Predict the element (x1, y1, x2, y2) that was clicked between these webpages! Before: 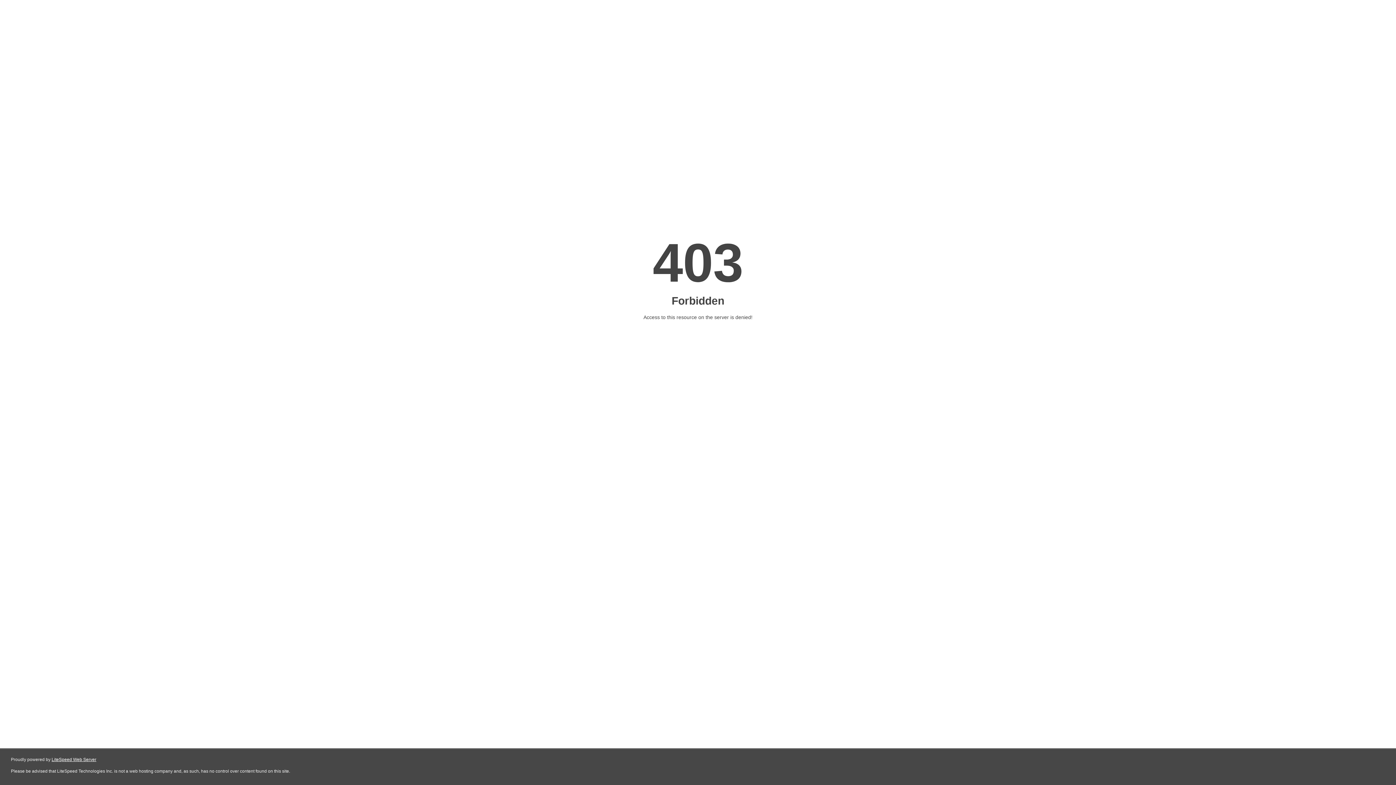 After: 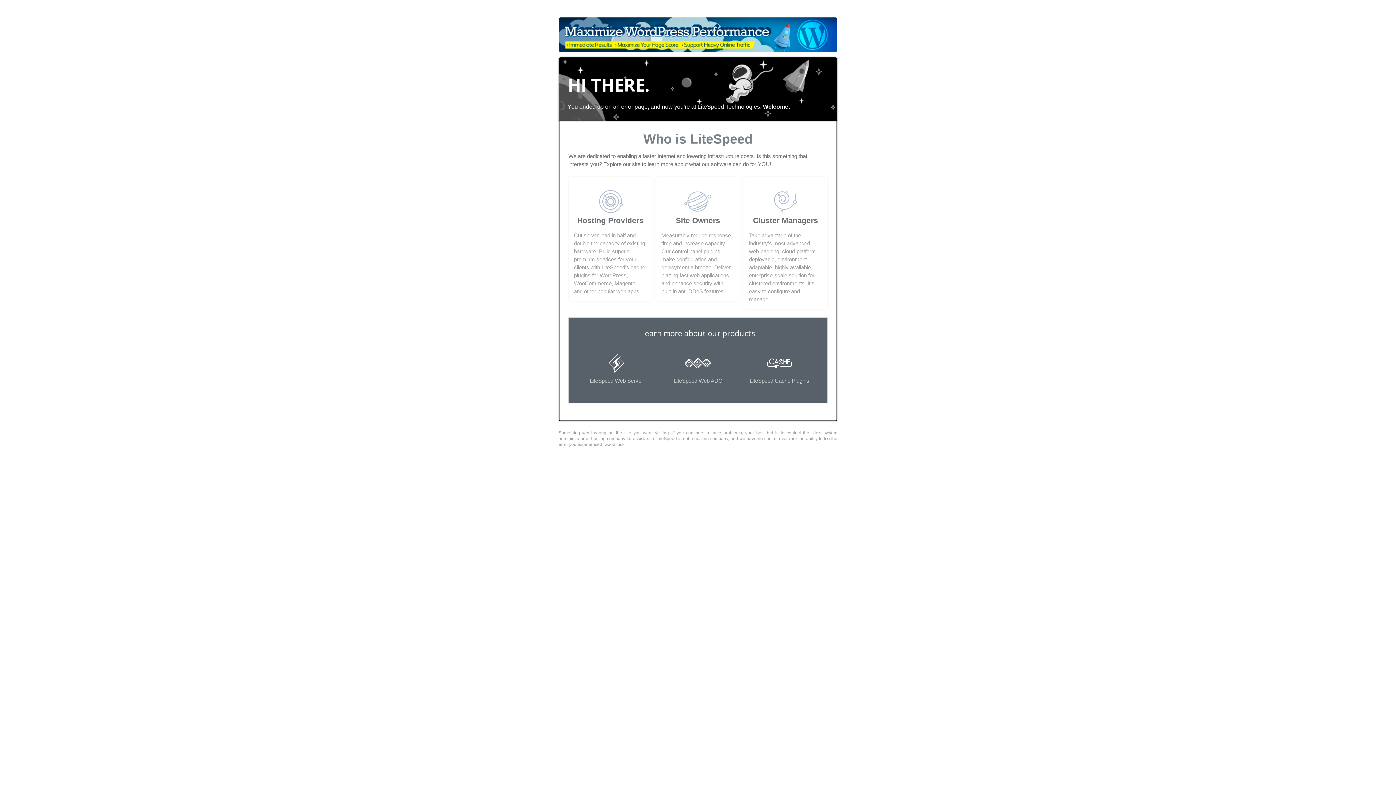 Action: label: LiteSpeed Web Server bbox: (51, 757, 96, 762)